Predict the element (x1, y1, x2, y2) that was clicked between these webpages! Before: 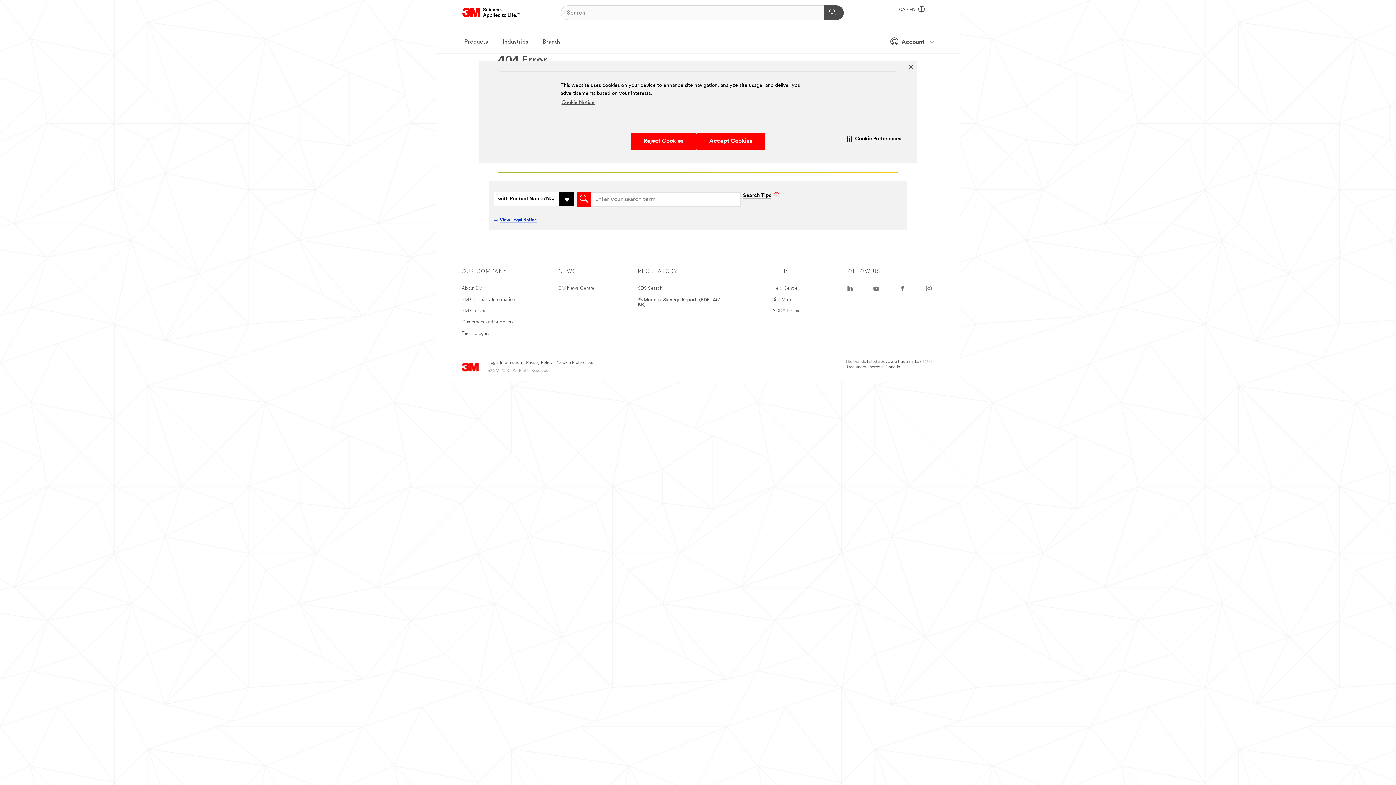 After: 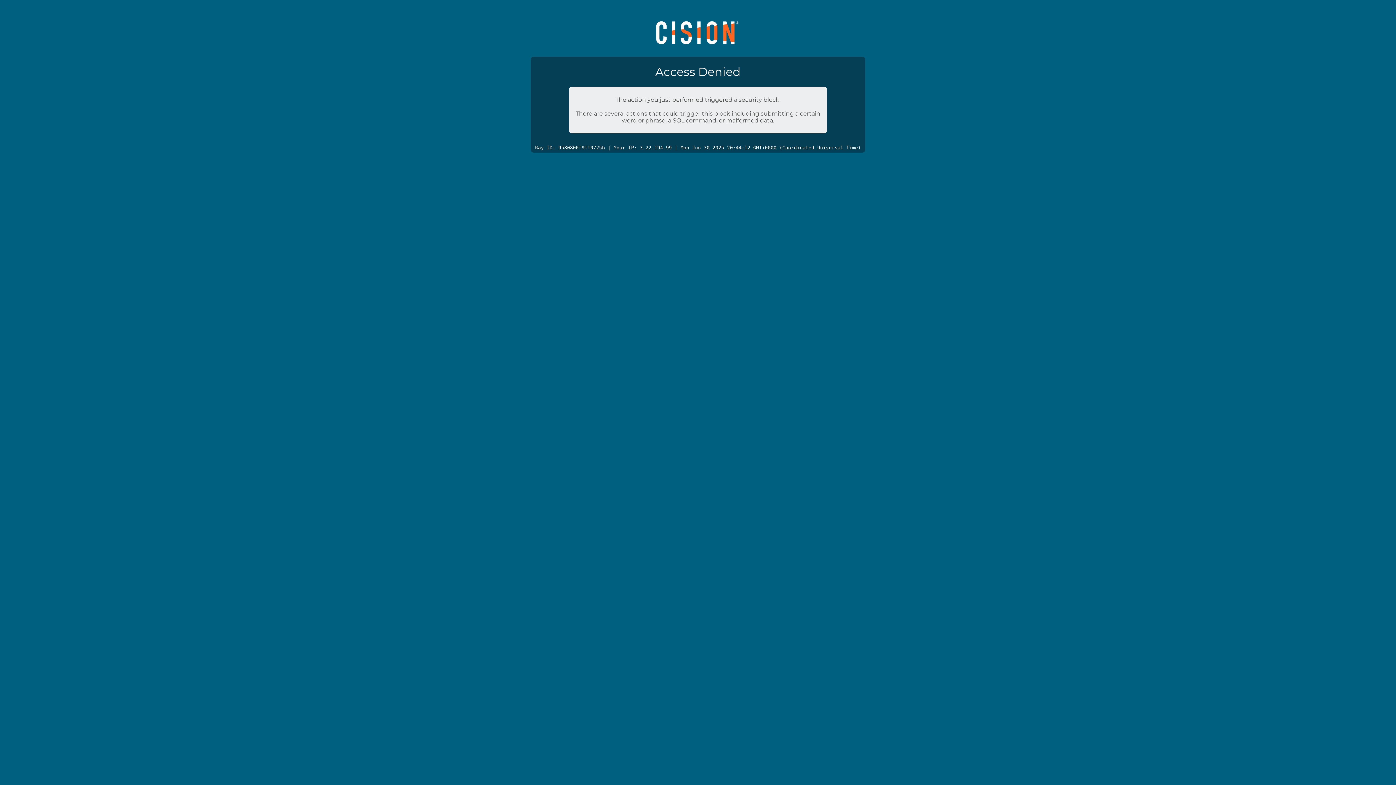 Action: label: 3M News Centre bbox: (558, 286, 594, 290)